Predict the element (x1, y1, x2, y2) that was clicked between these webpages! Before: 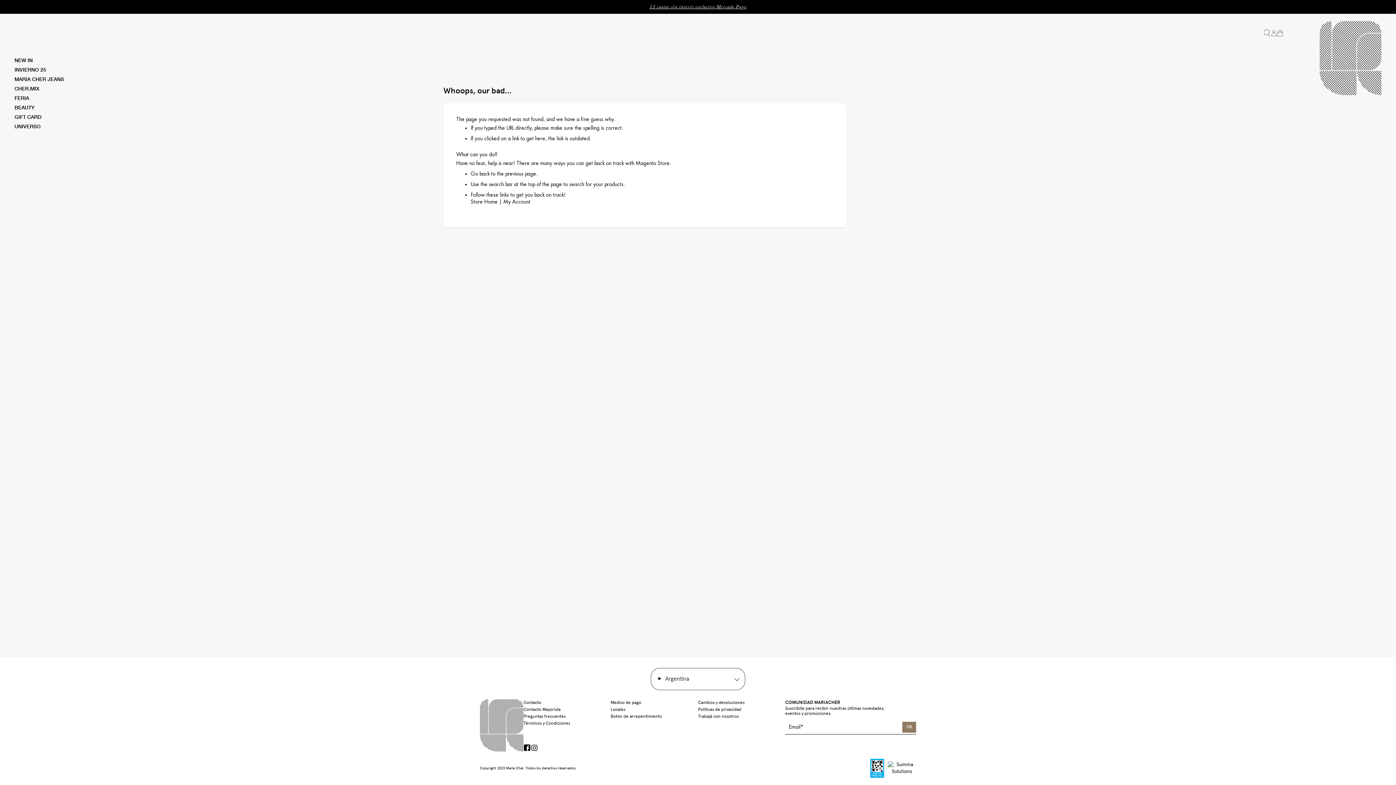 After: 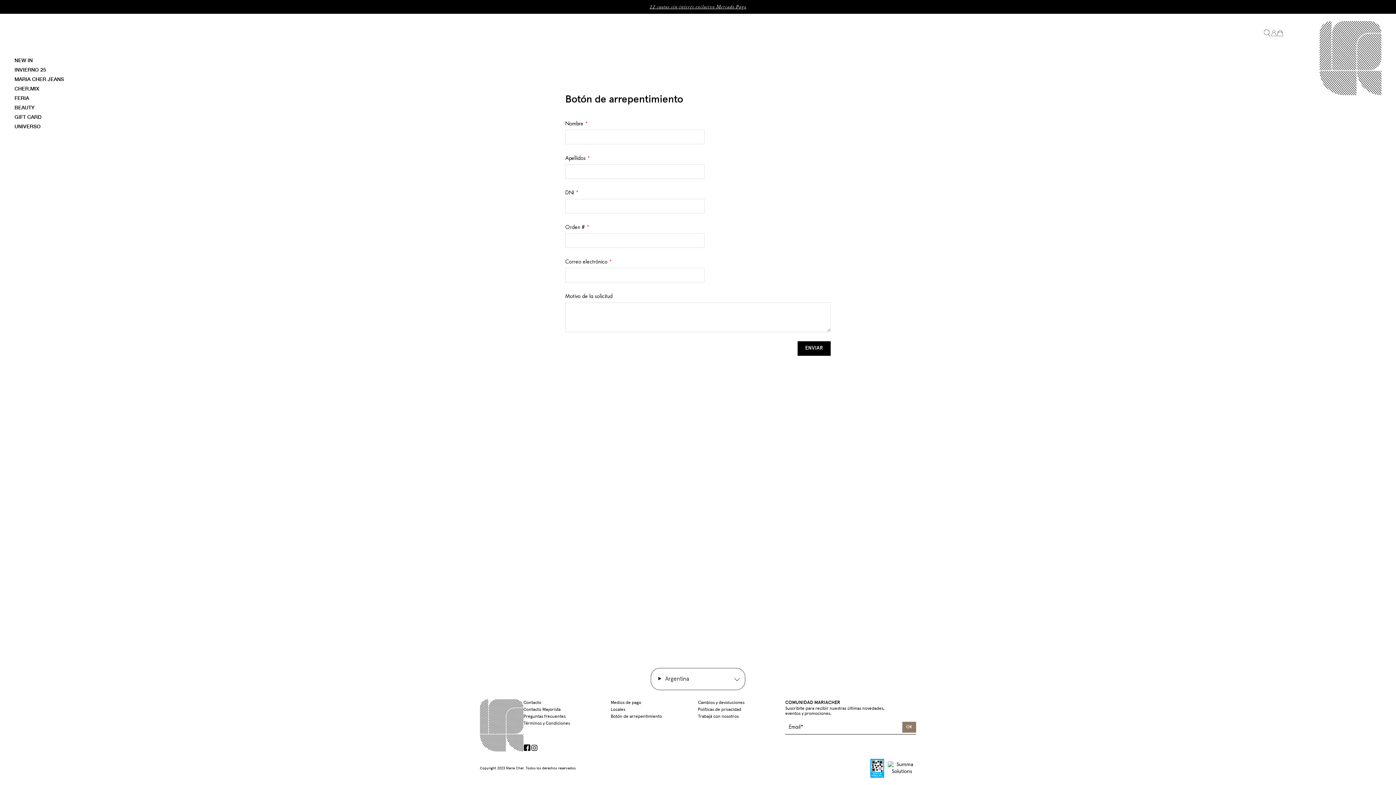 Action: label: Botón de arrepentimiento bbox: (610, 714, 662, 719)